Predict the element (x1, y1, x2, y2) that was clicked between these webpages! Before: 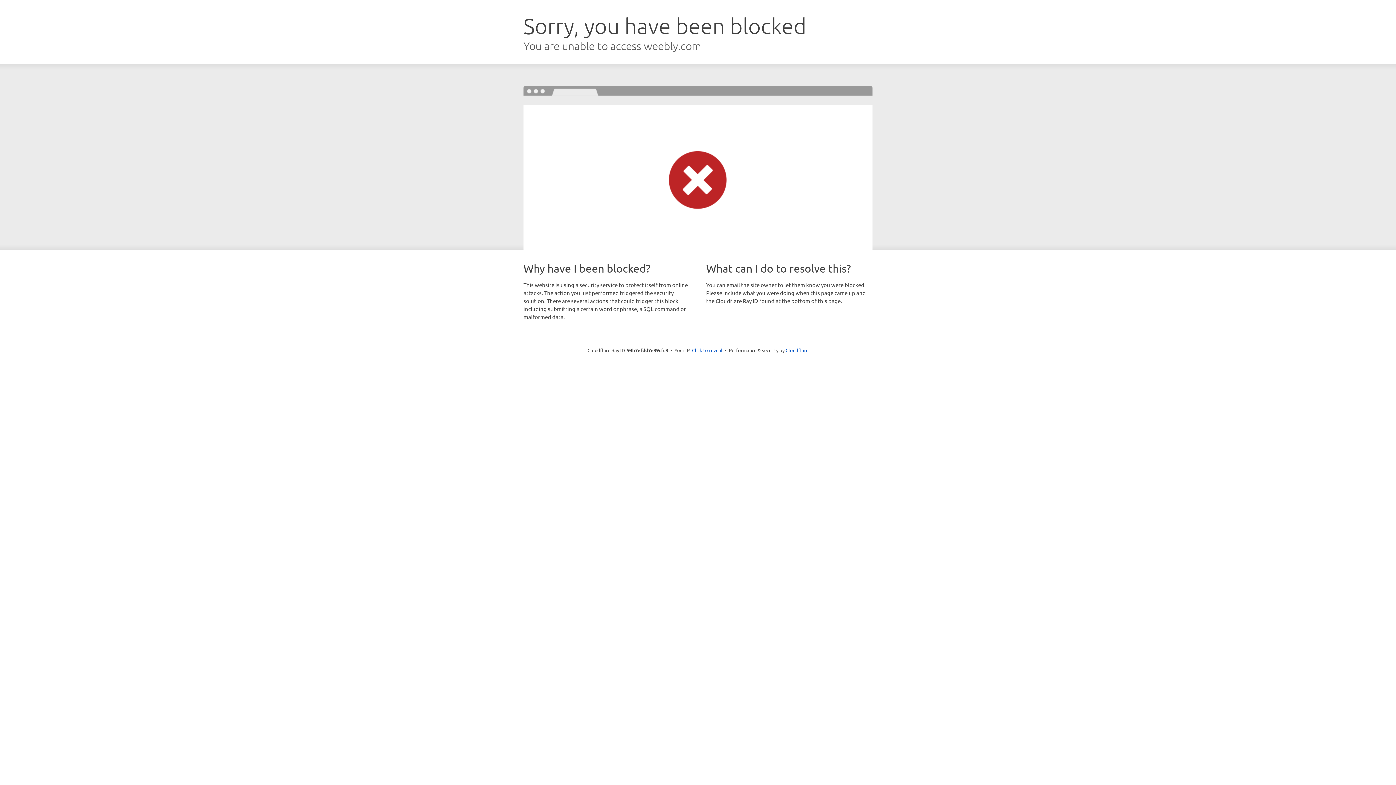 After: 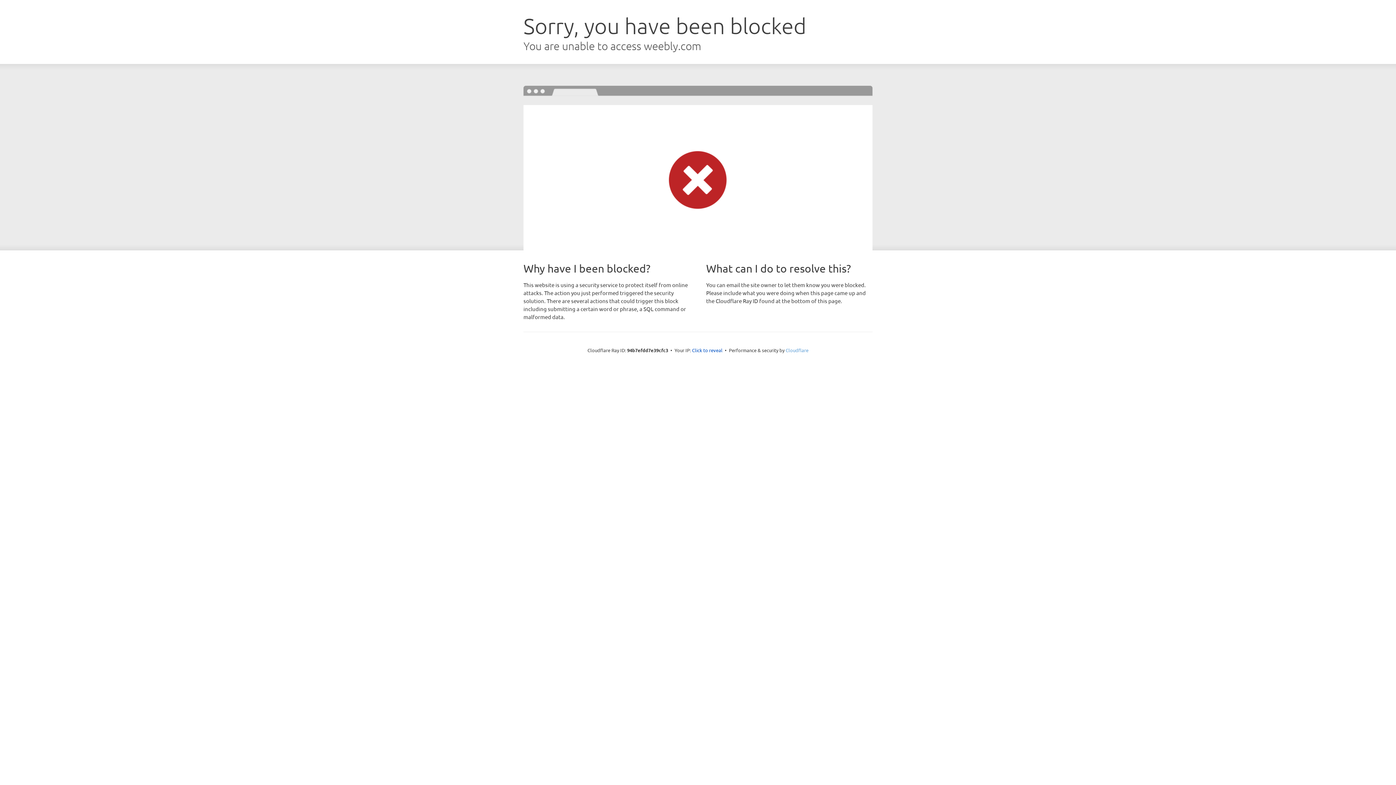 Action: label: Cloudflare bbox: (785, 347, 808, 353)